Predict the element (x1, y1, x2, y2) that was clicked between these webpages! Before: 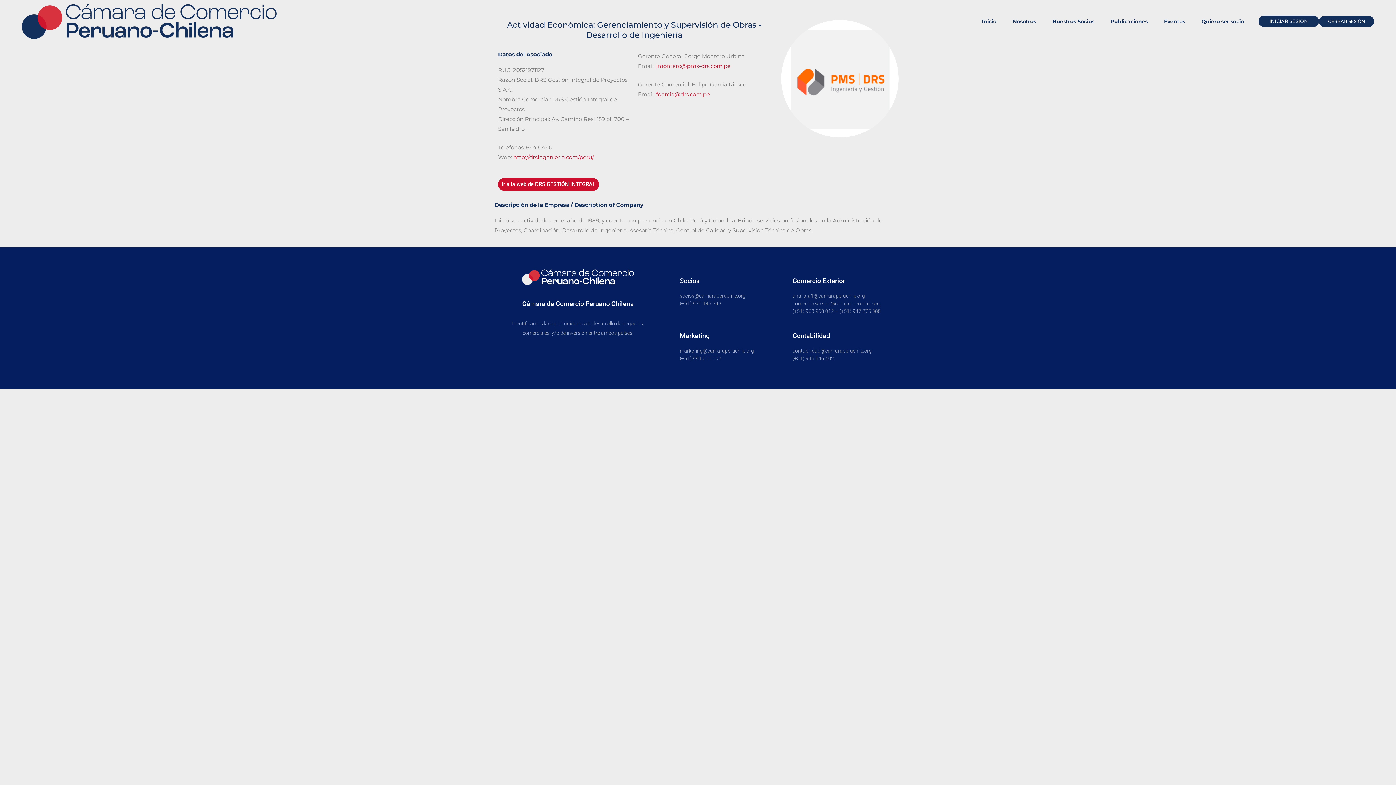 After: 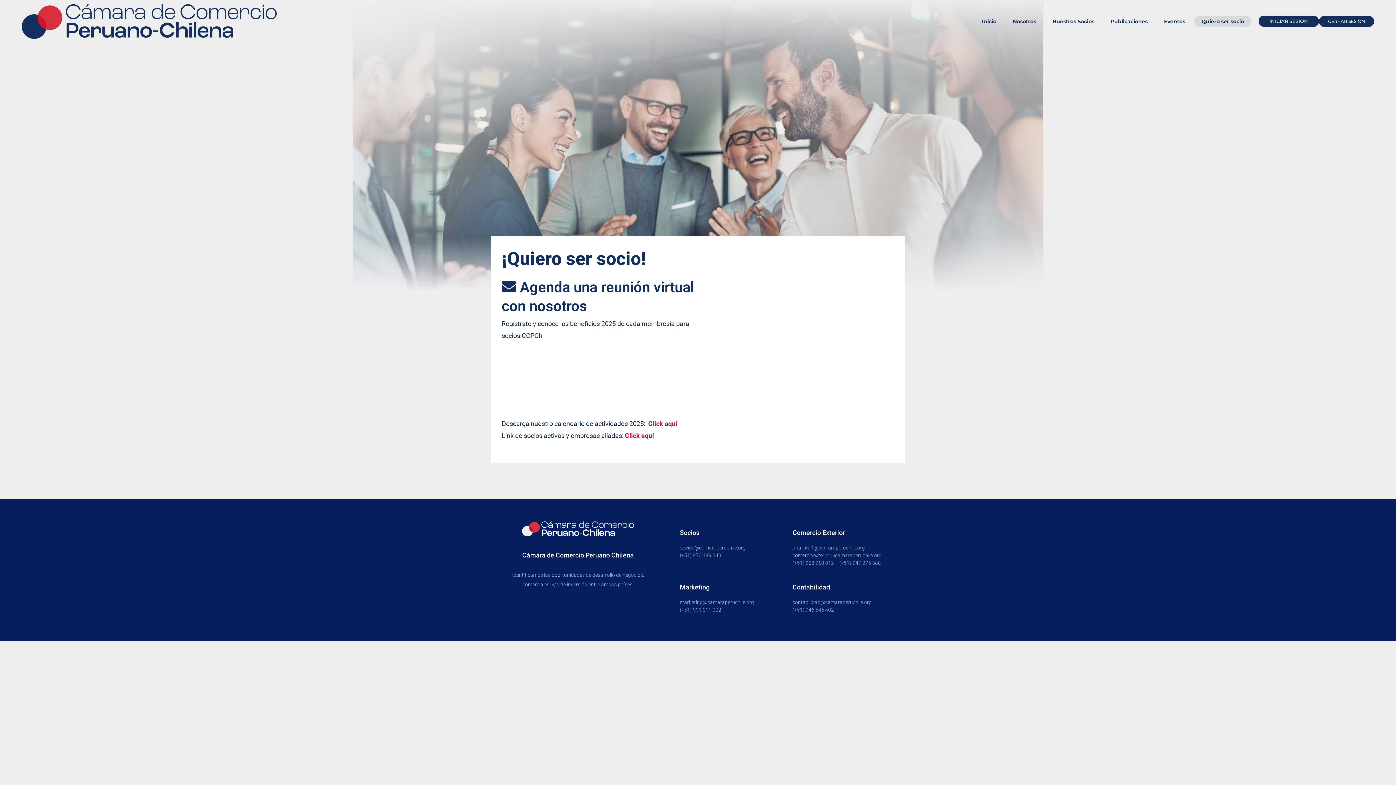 Action: label: Quiero ser socio bbox: (1194, 15, 1251, 26)